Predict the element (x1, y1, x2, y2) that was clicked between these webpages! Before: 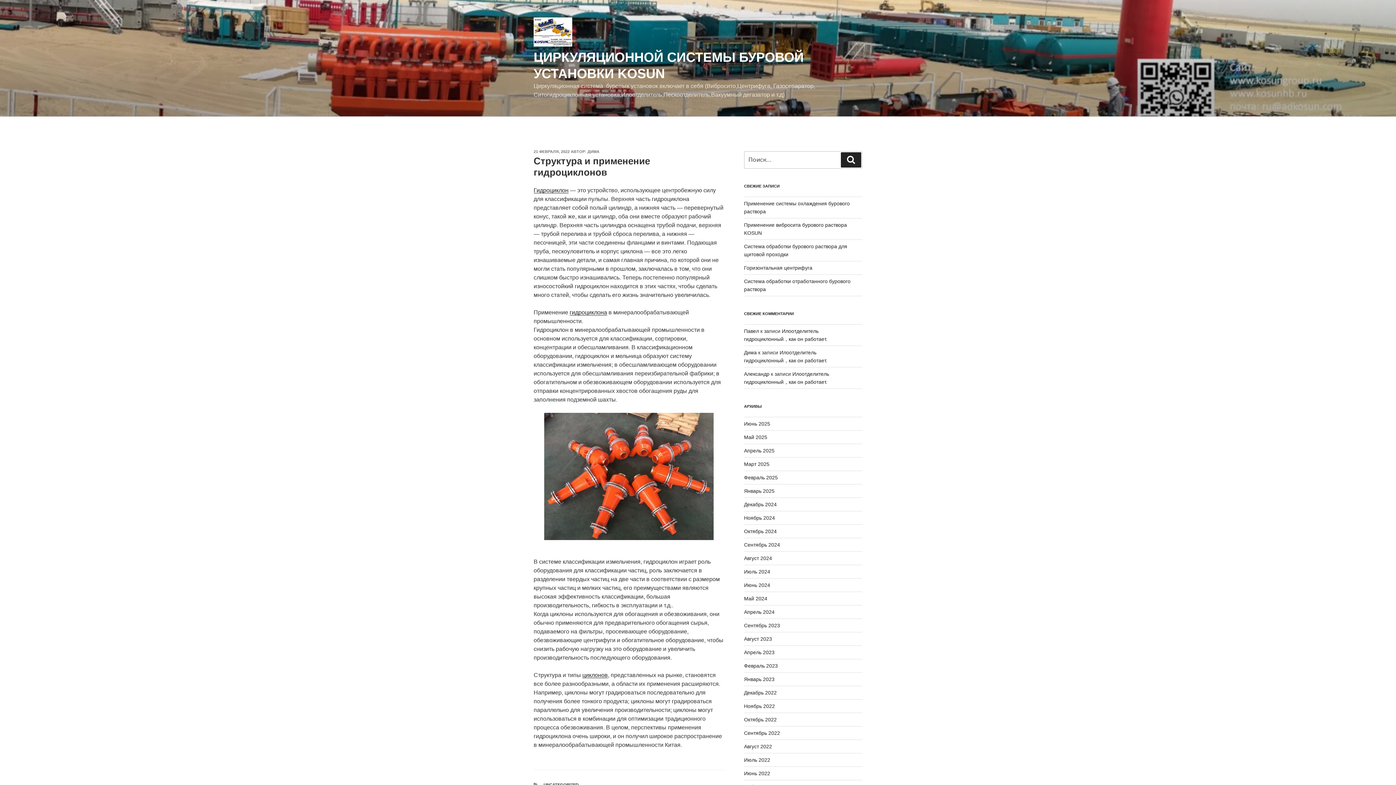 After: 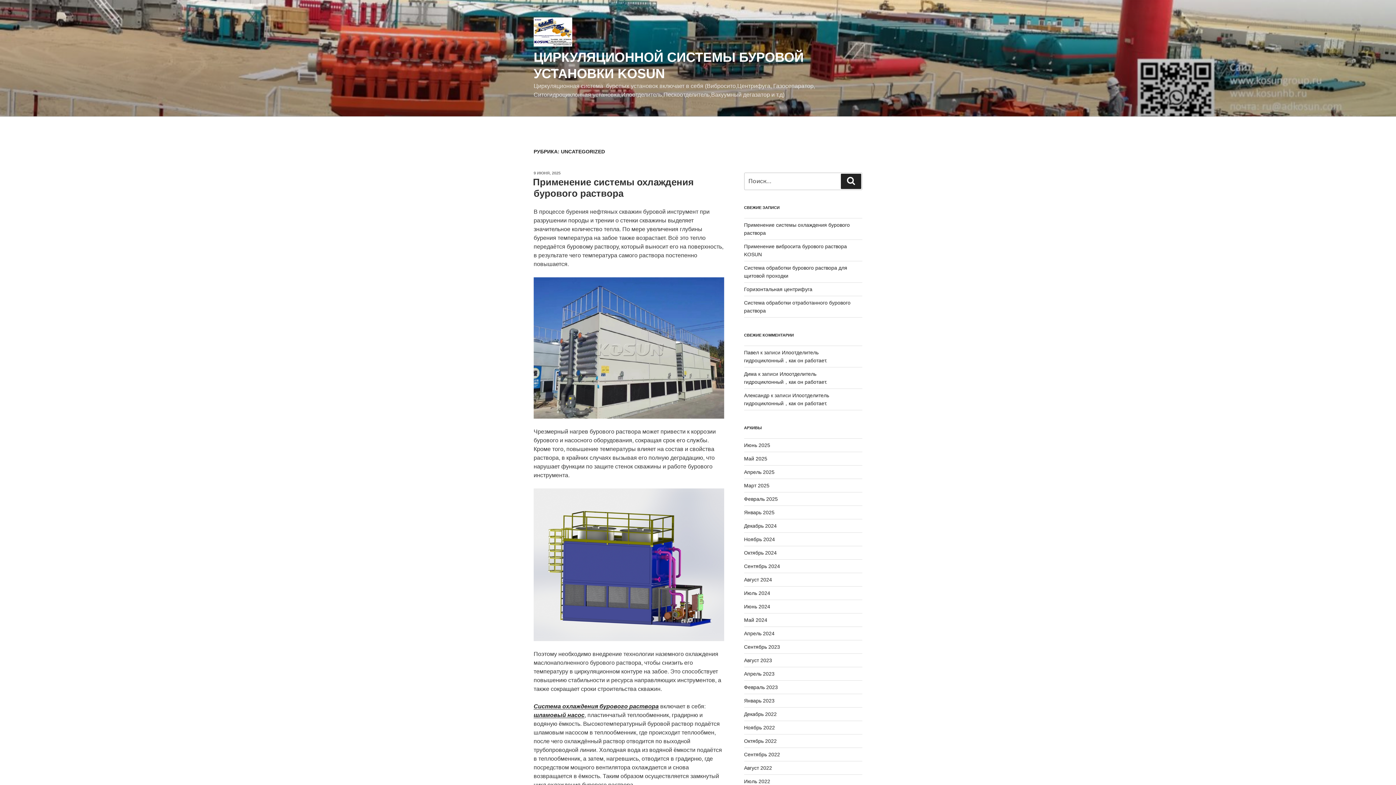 Action: label: UNCATEGORIZED bbox: (543, 783, 578, 787)